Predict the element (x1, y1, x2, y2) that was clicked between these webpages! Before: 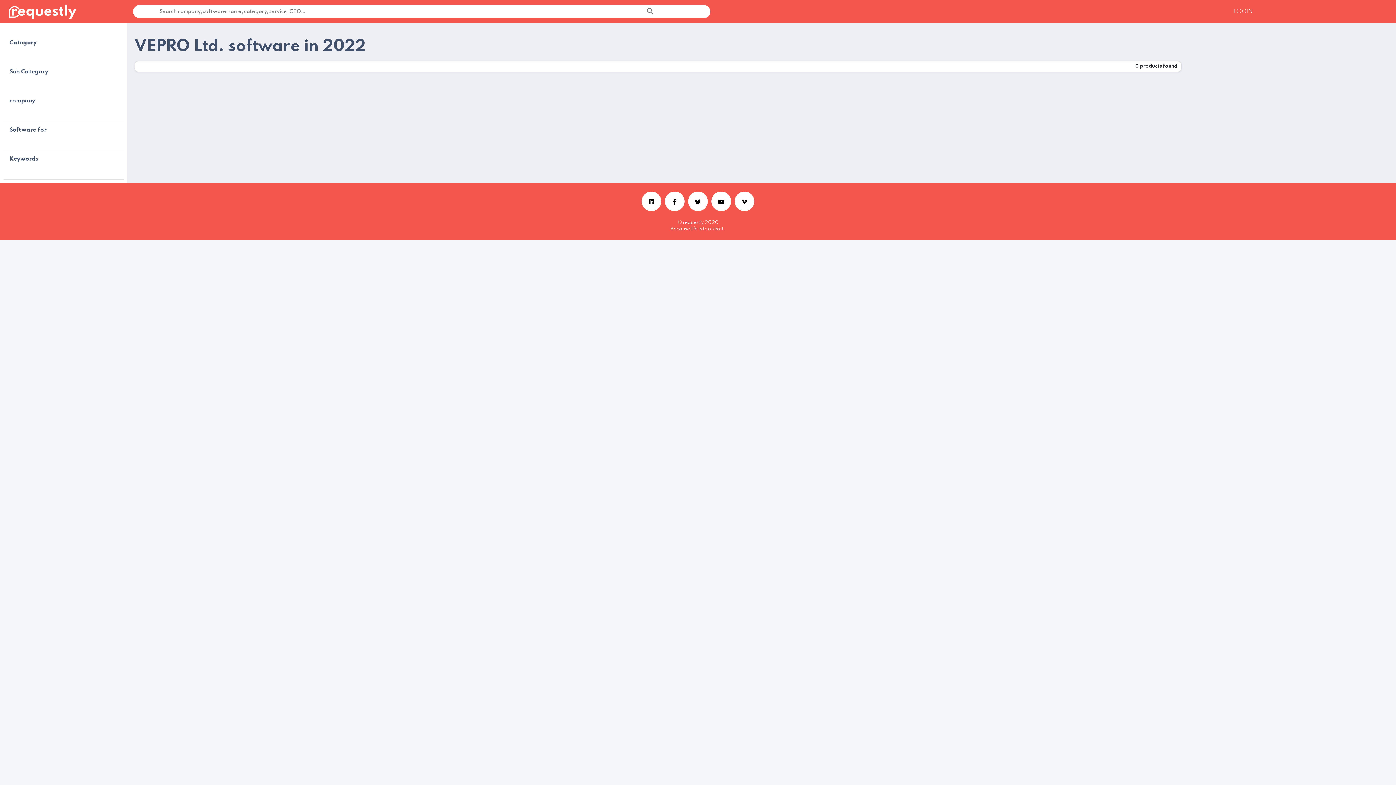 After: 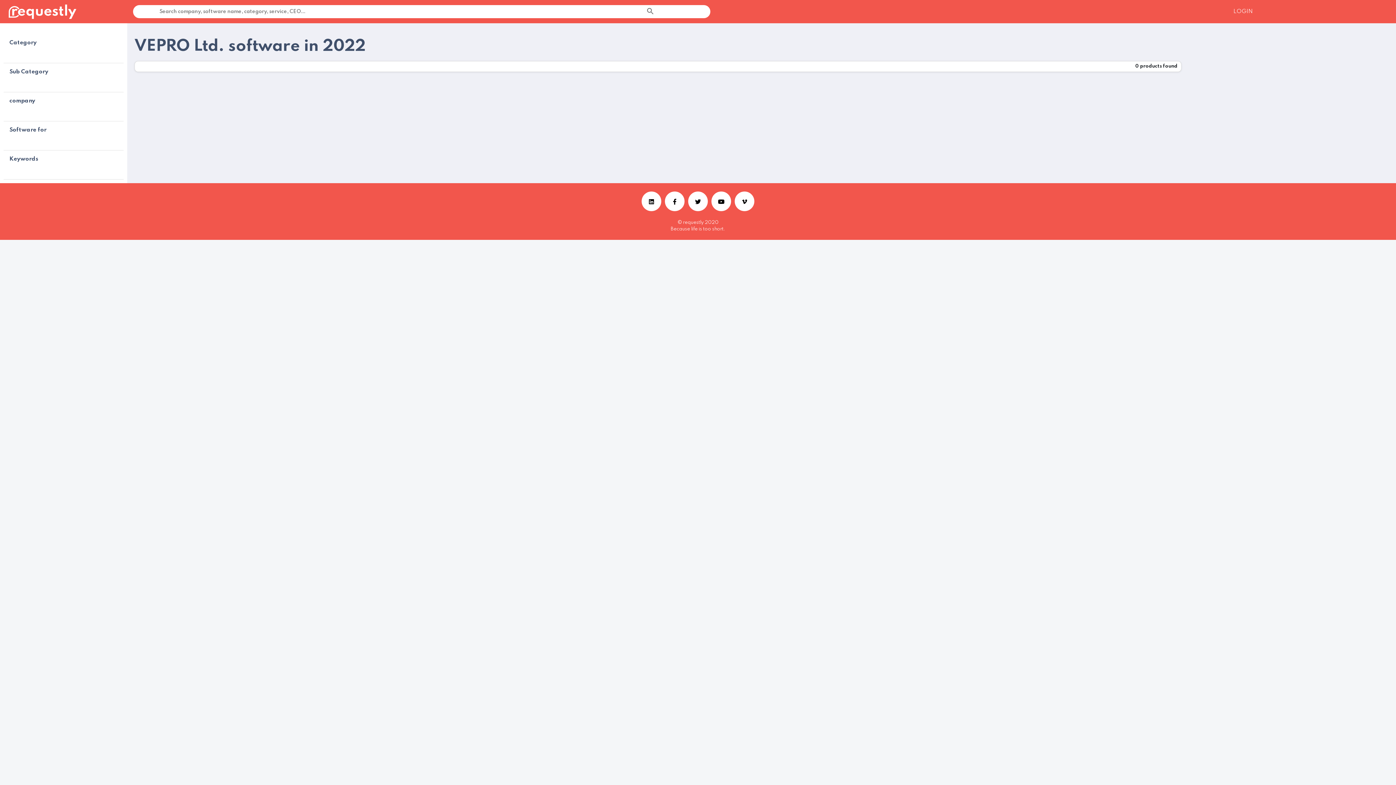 Action: bbox: (742, 197, 747, 205)